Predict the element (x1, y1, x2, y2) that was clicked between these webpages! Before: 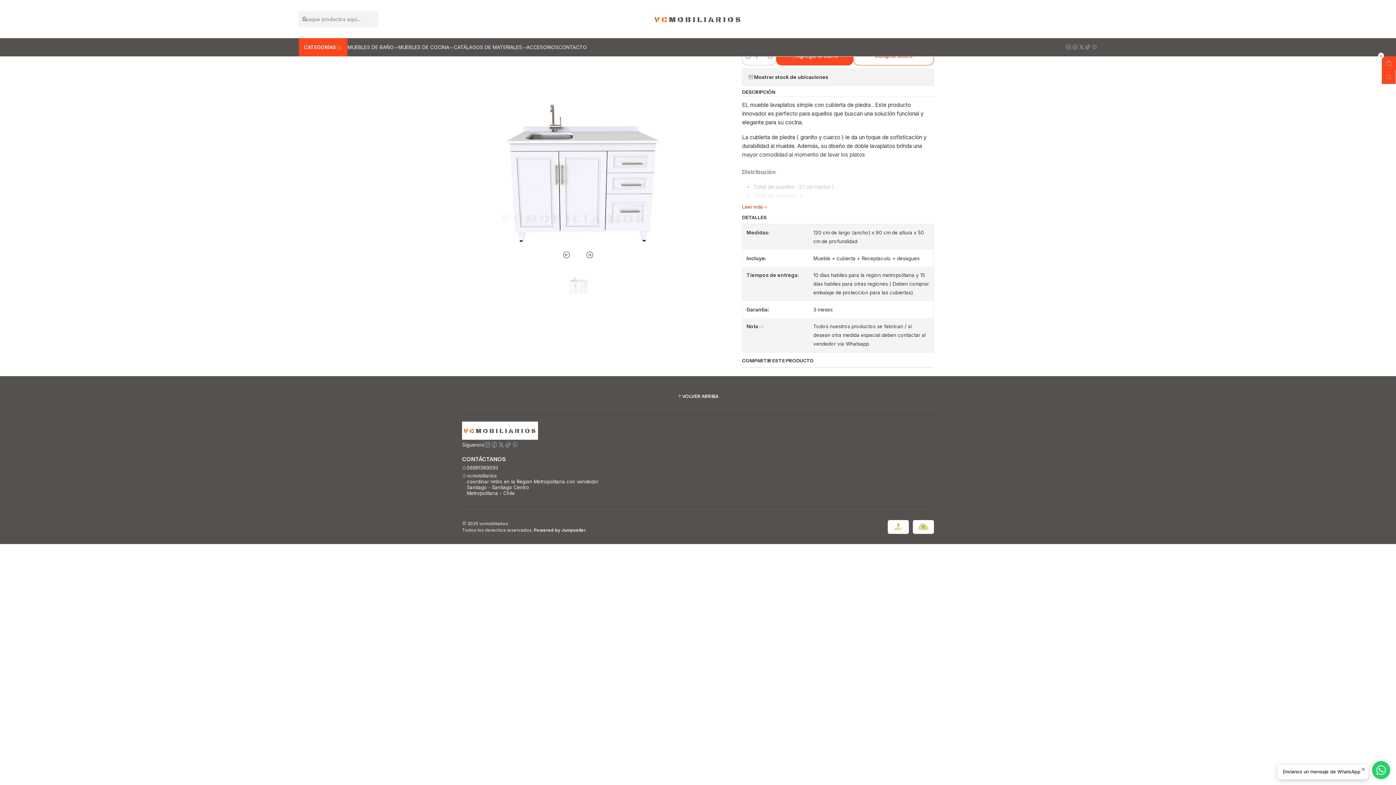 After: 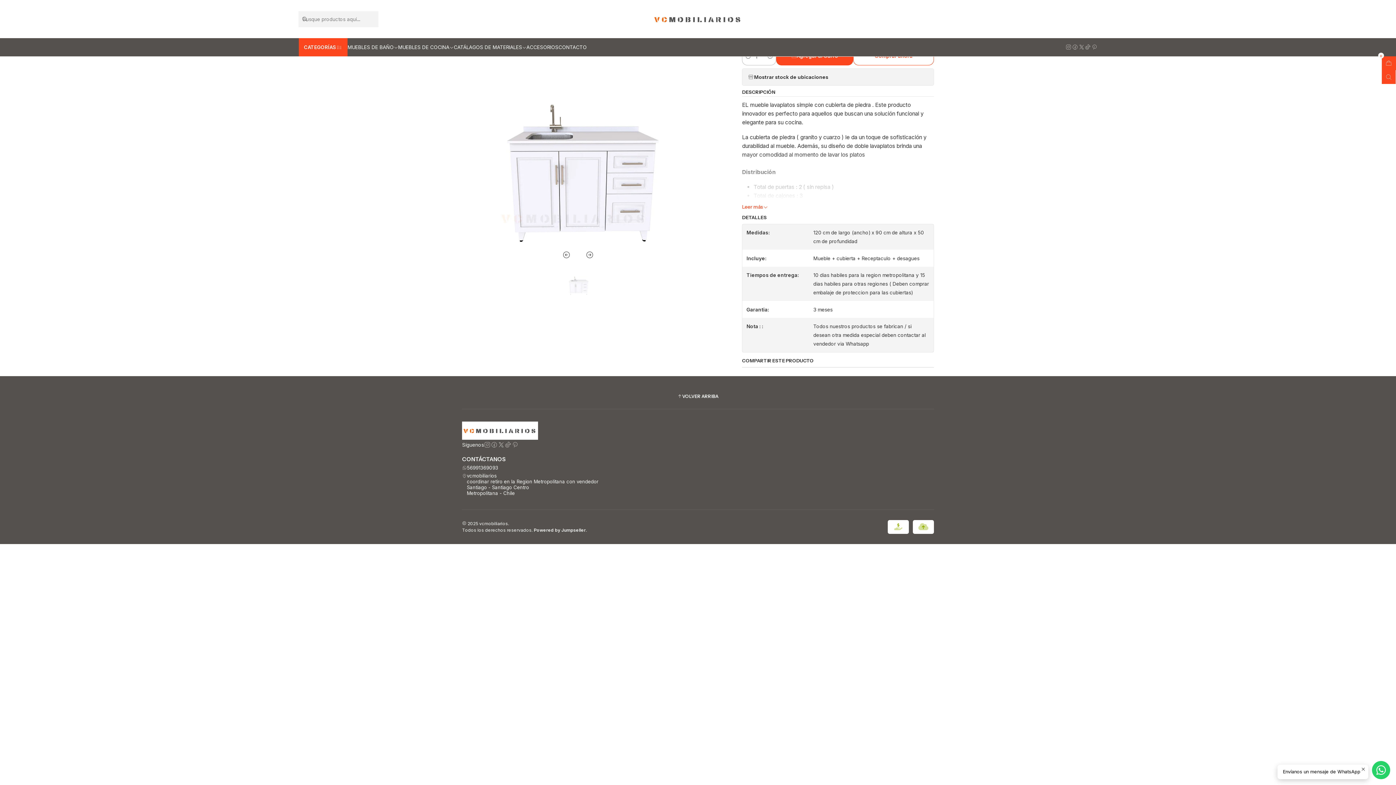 Action: bbox: (1078, 38, 1085, 56)